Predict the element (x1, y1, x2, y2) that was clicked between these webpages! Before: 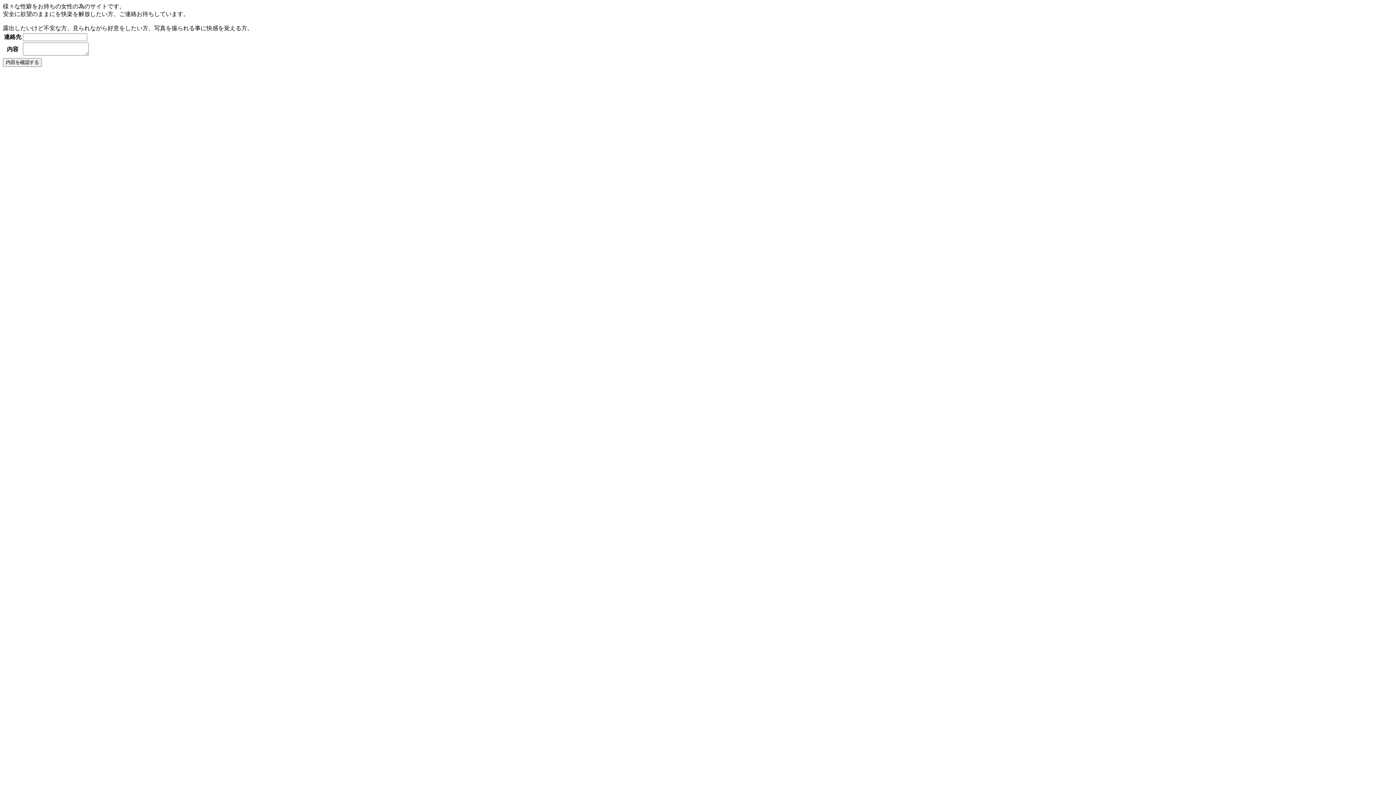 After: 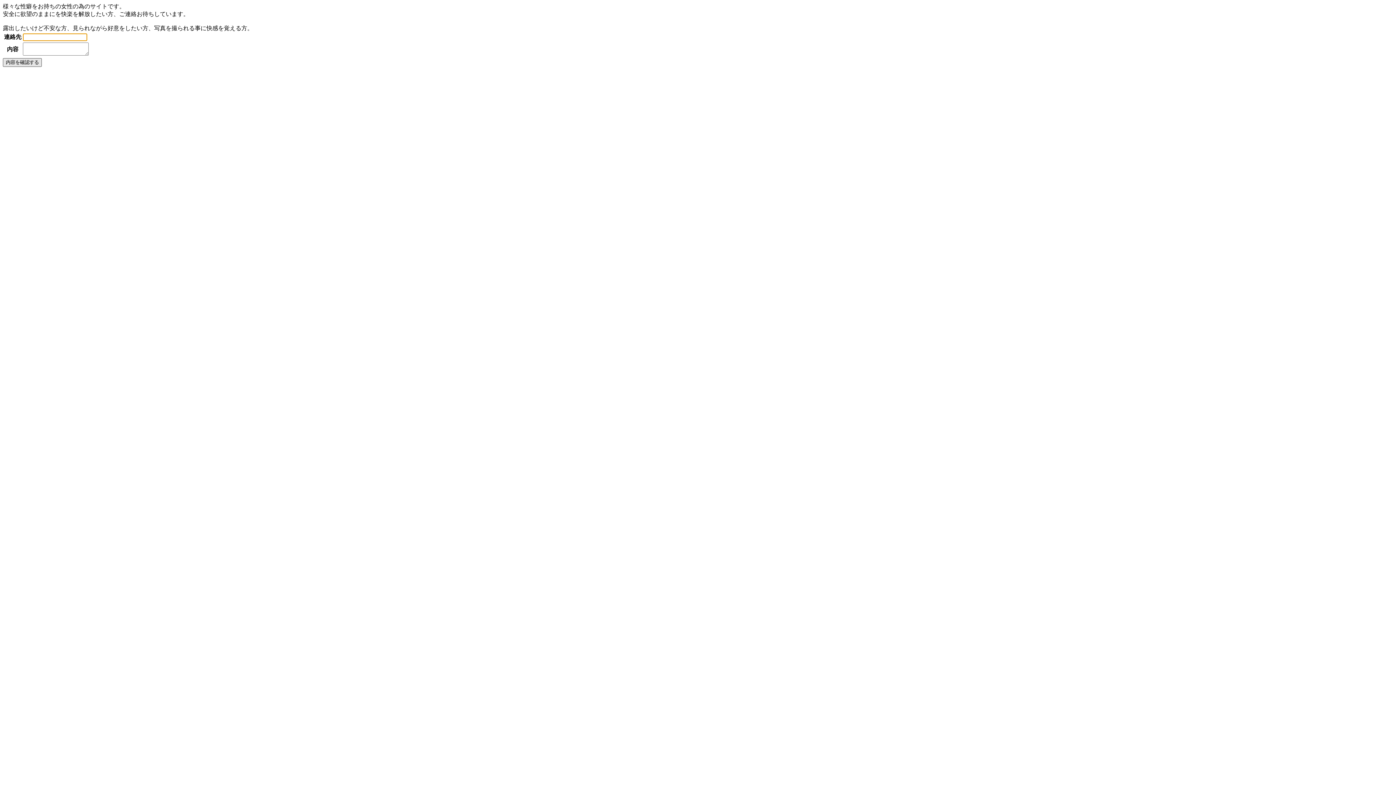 Action: label: 内容を確認する bbox: (2, 58, 41, 66)